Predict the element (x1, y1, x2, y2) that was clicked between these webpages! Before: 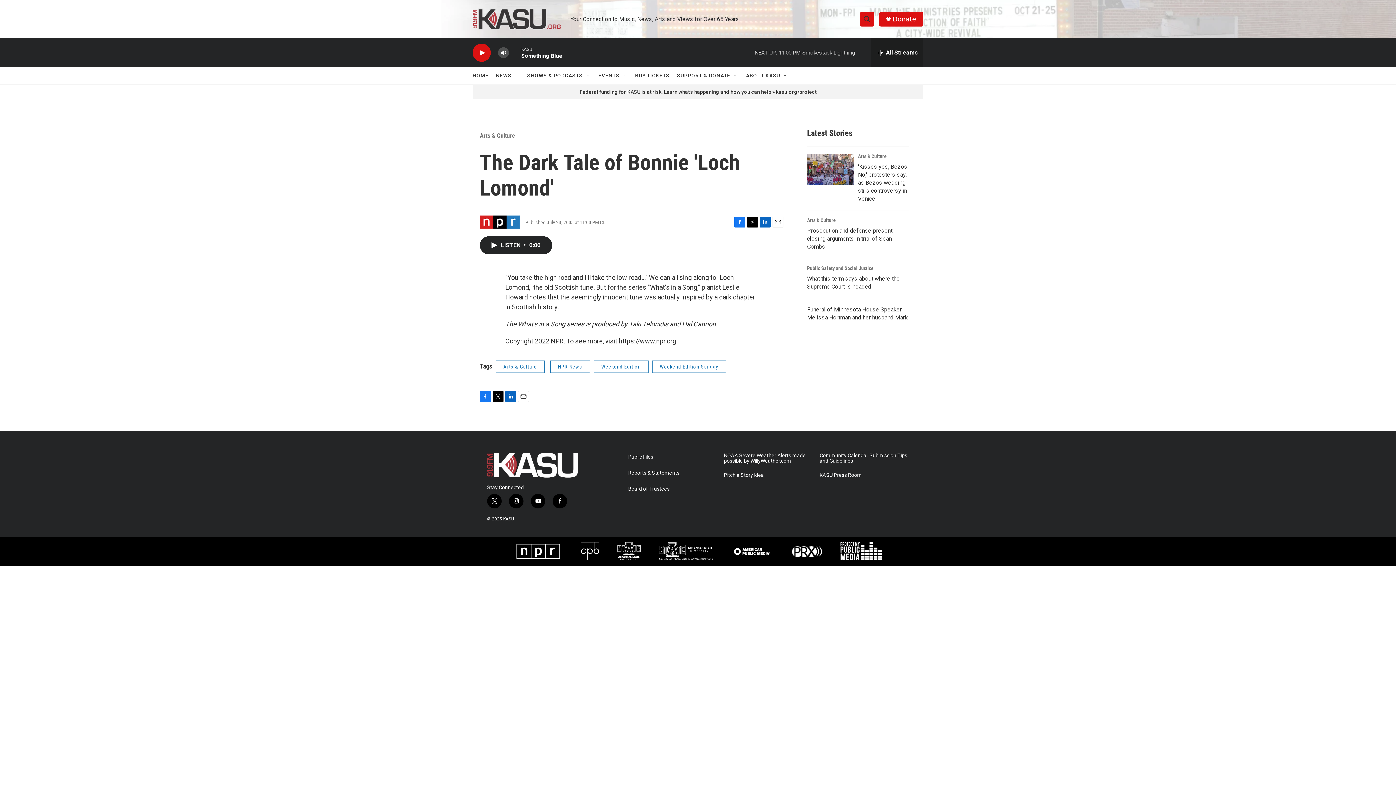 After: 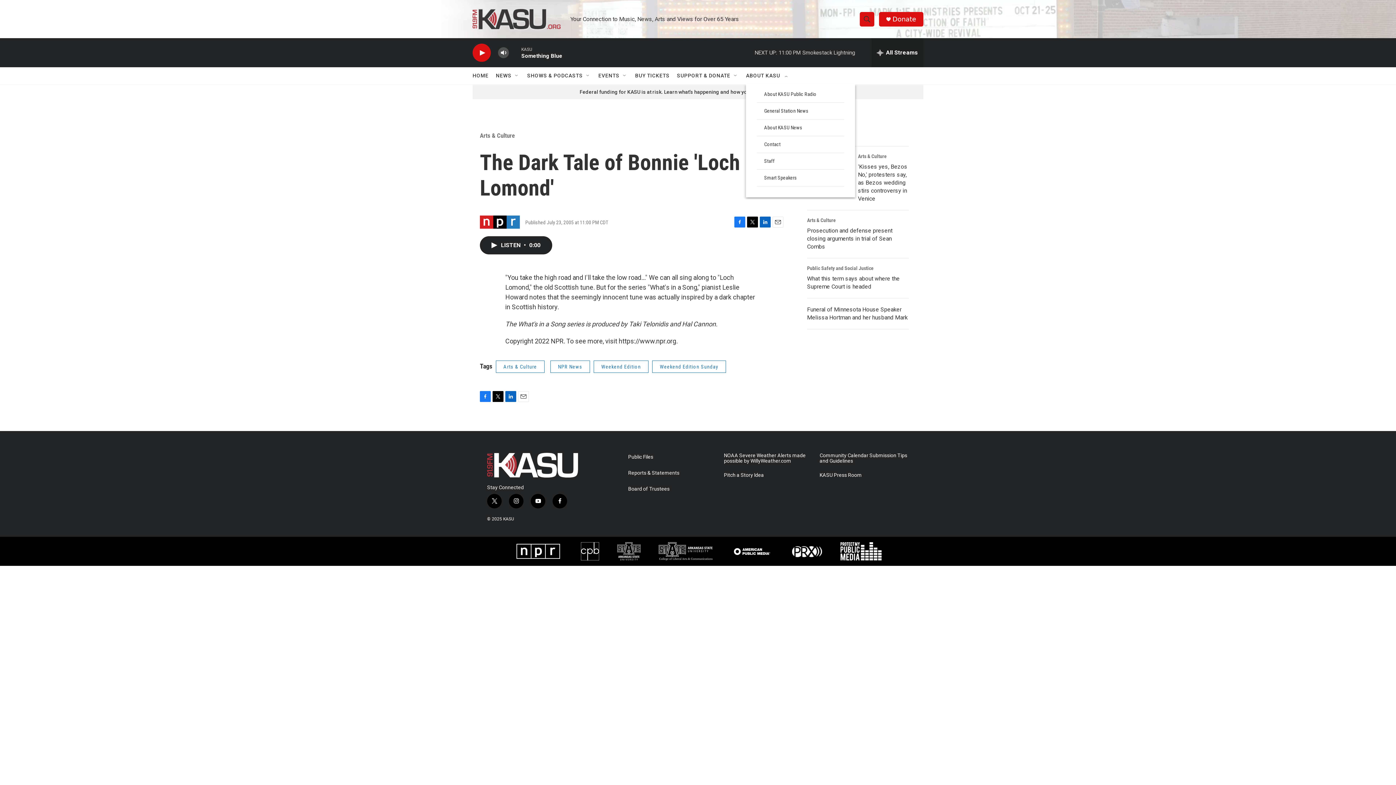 Action: bbox: (782, 72, 788, 78) label: Open Sub Navigation